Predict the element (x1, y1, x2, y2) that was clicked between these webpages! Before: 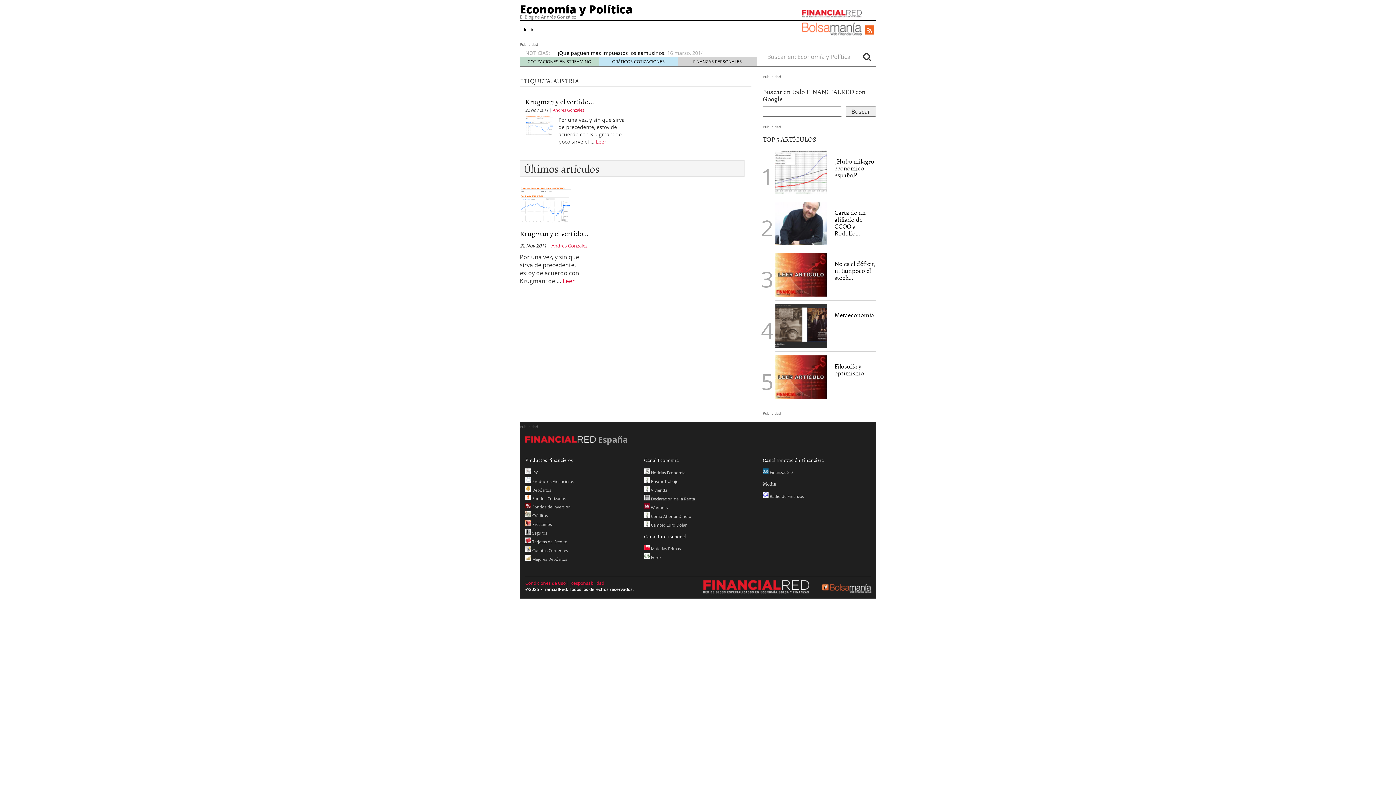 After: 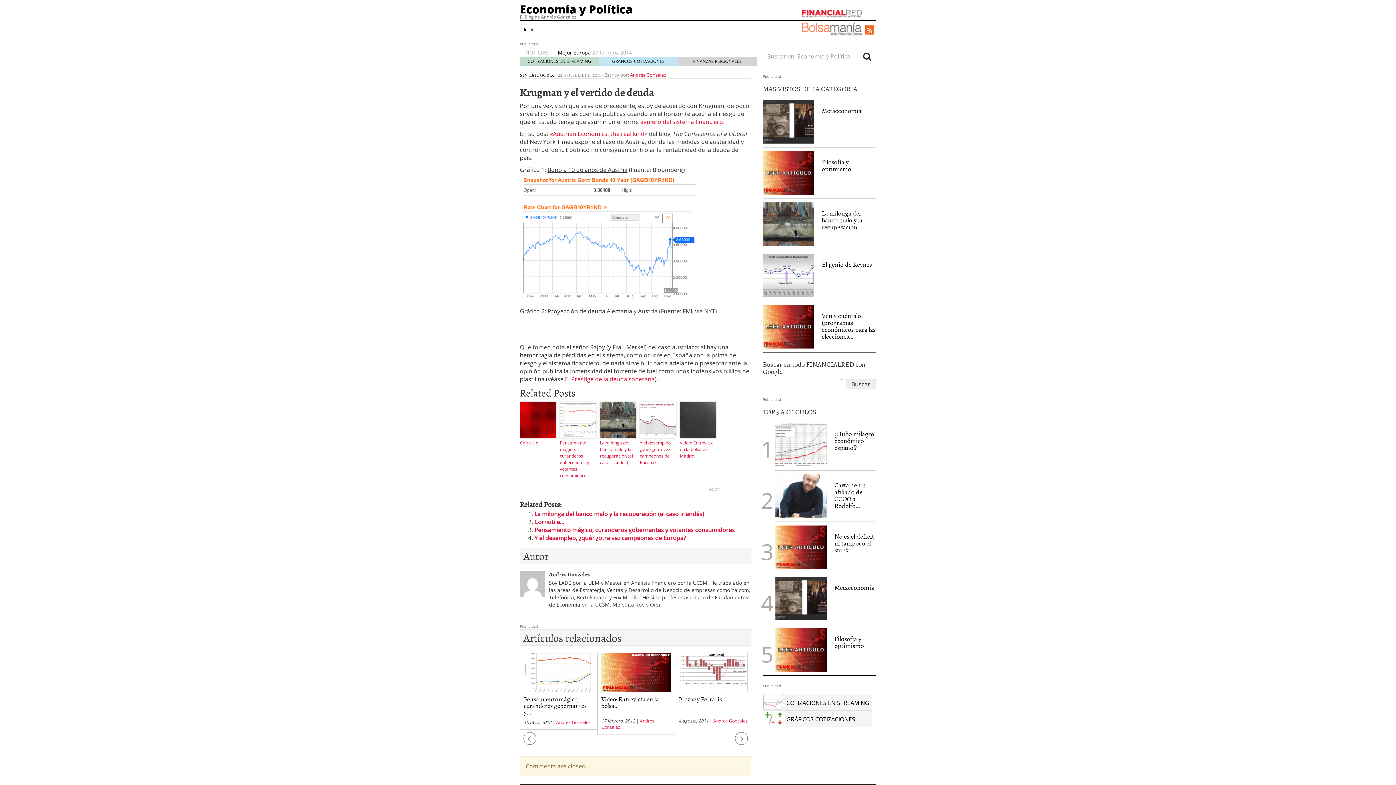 Action: label: Krugman y el vertido... bbox: (525, 96, 594, 106)